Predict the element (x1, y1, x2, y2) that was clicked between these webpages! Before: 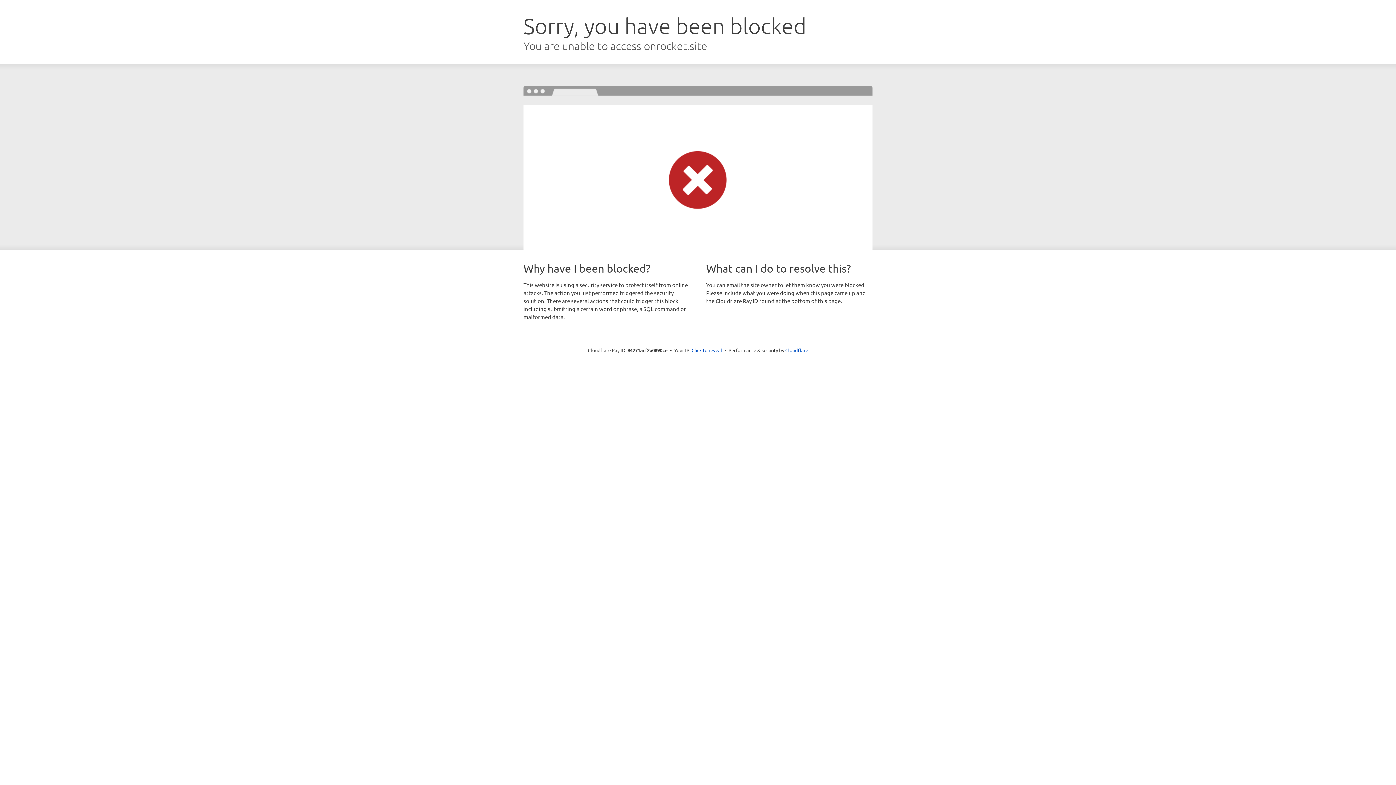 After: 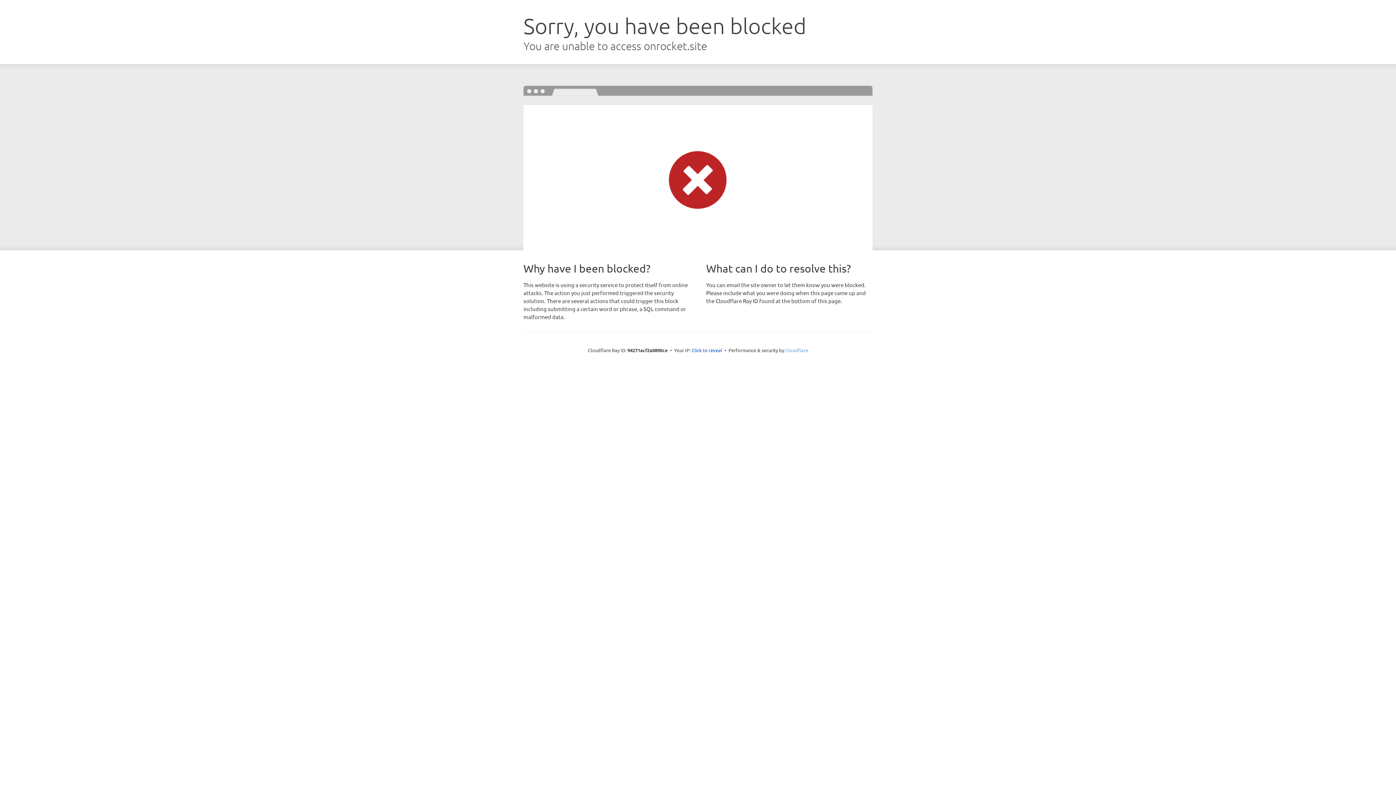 Action: bbox: (785, 347, 808, 353) label: Cloudflare